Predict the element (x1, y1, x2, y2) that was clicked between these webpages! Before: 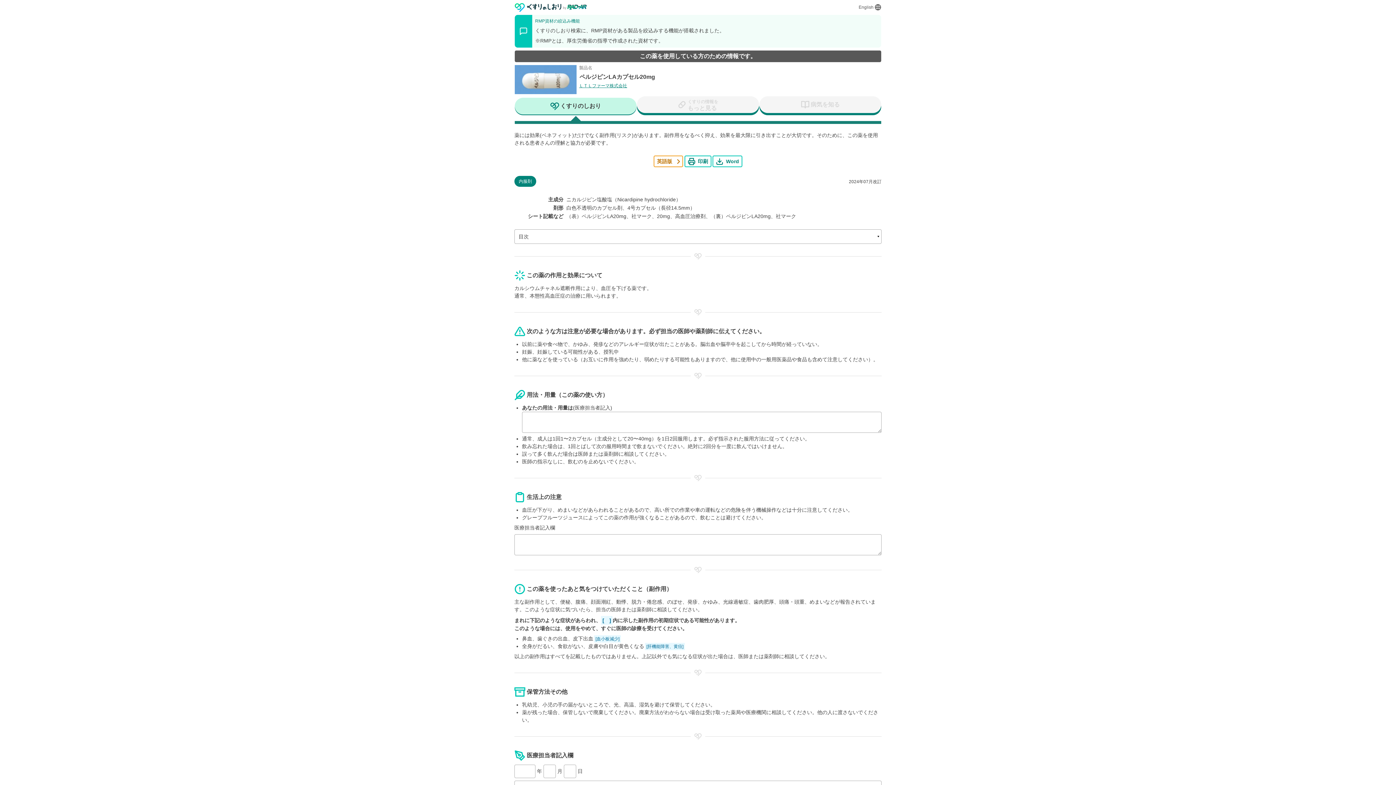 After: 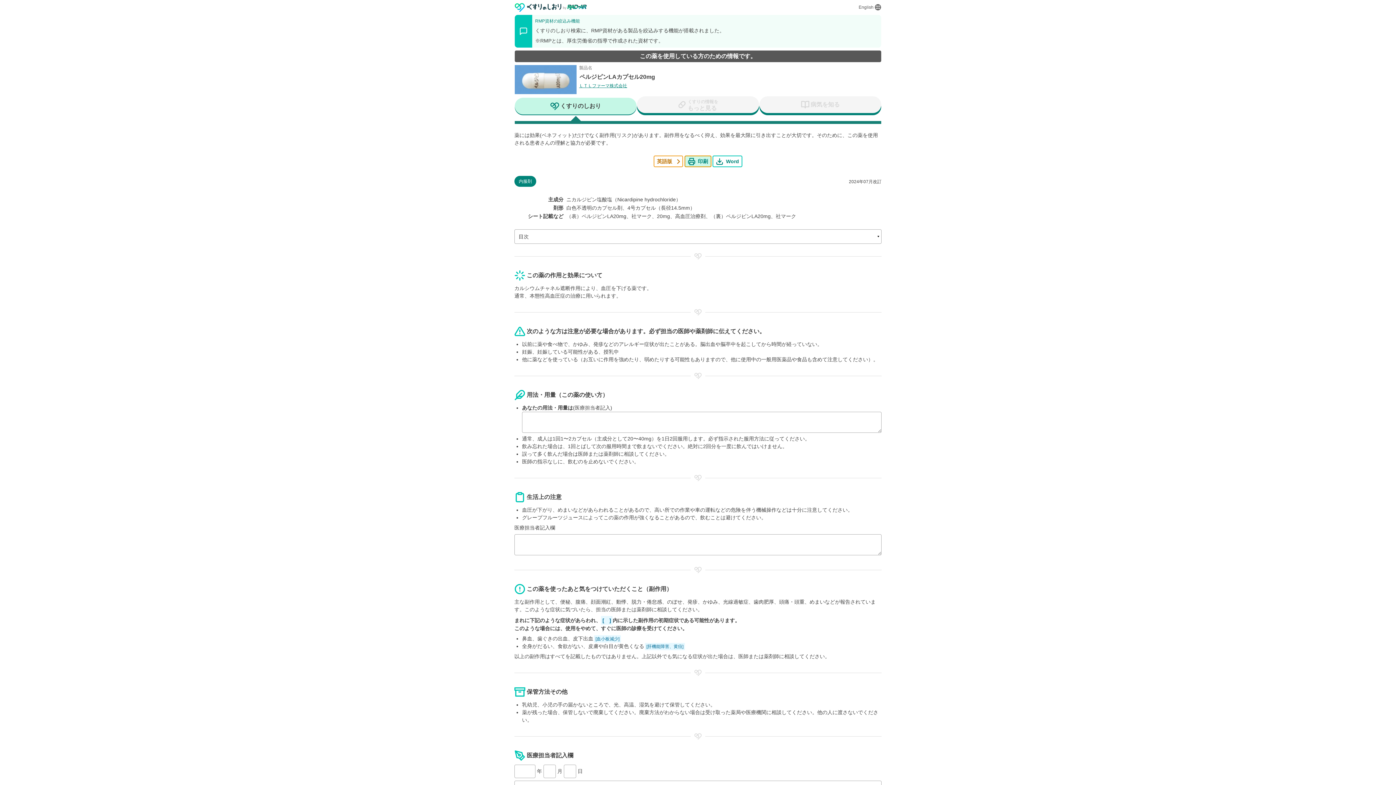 Action: bbox: (684, 155, 711, 167) label: 印刷